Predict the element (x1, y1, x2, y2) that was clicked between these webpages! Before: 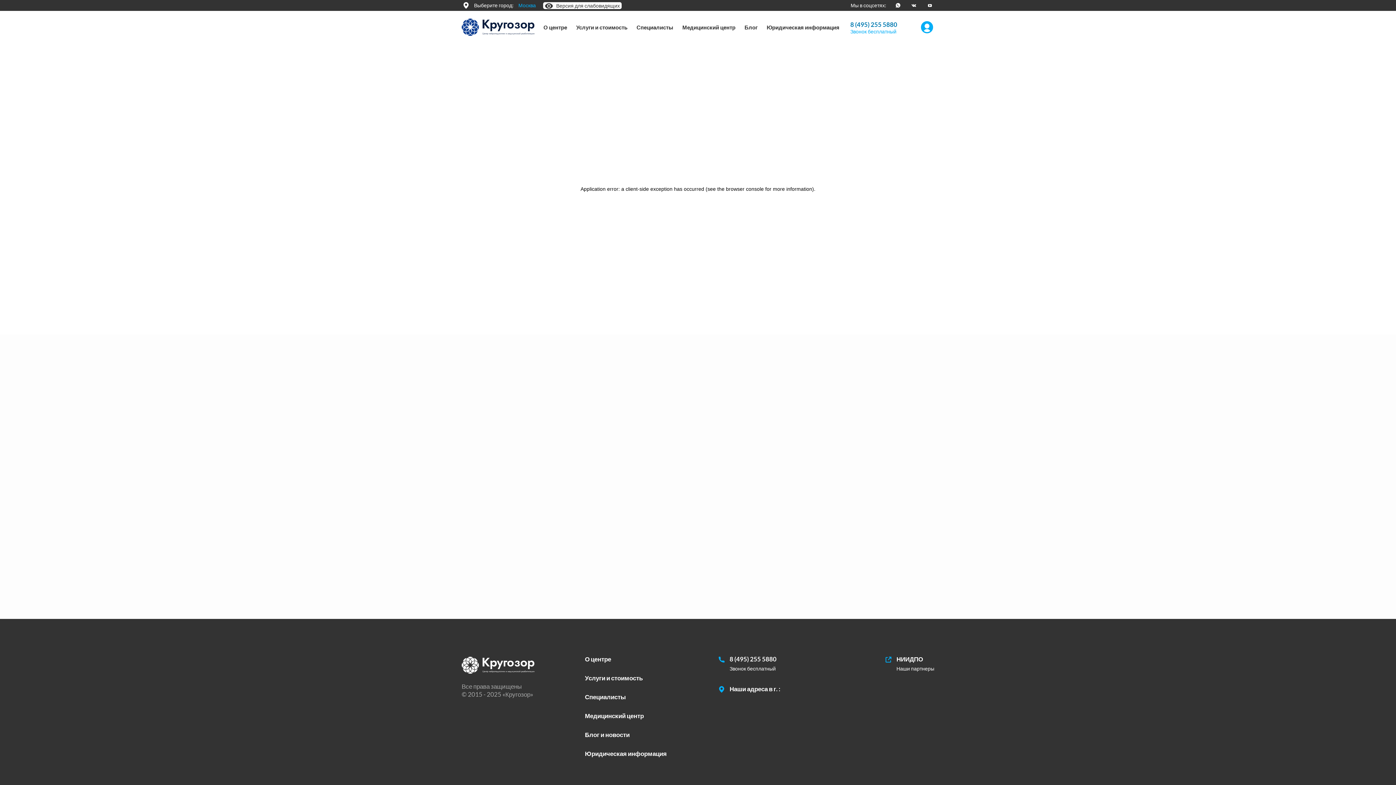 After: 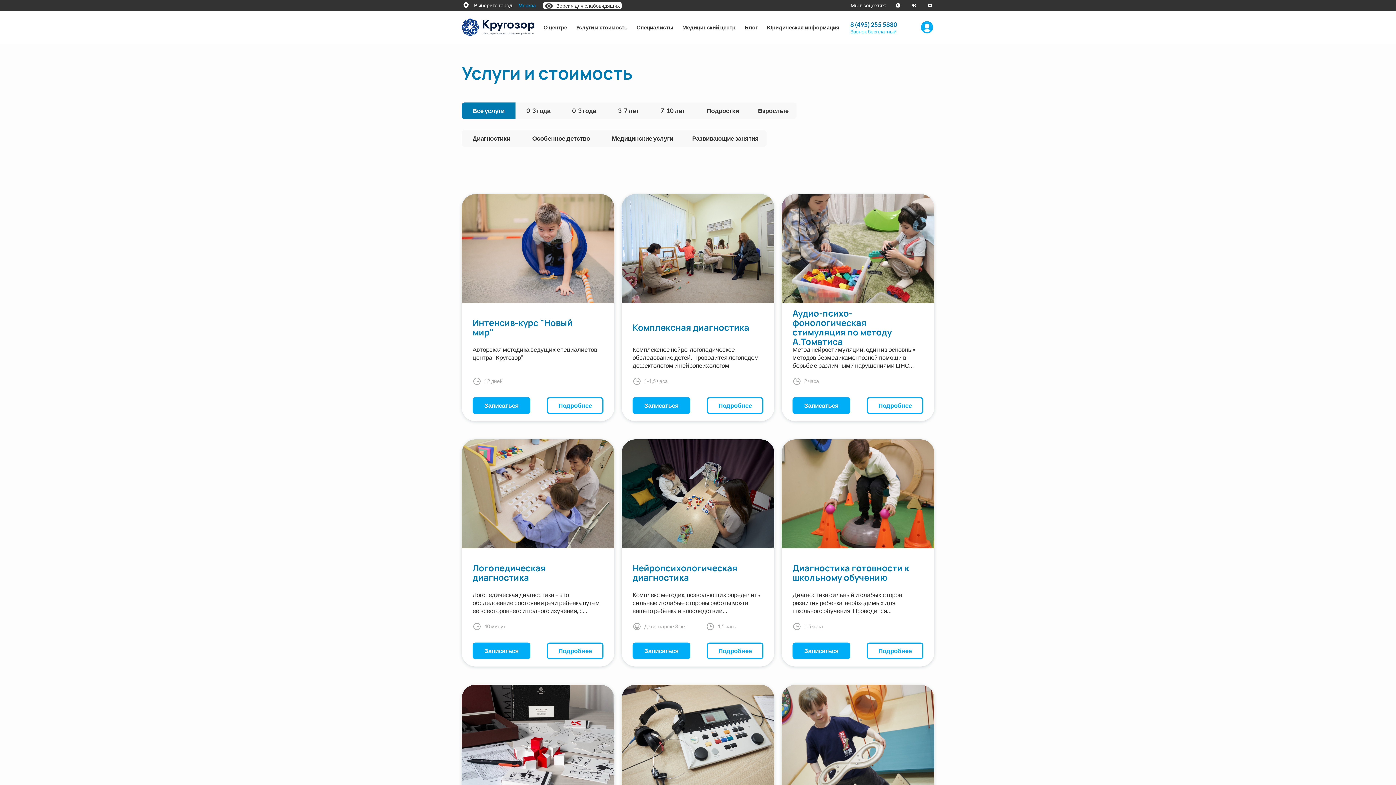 Action: bbox: (585, 674, 642, 682) label: Услуги и стоимость